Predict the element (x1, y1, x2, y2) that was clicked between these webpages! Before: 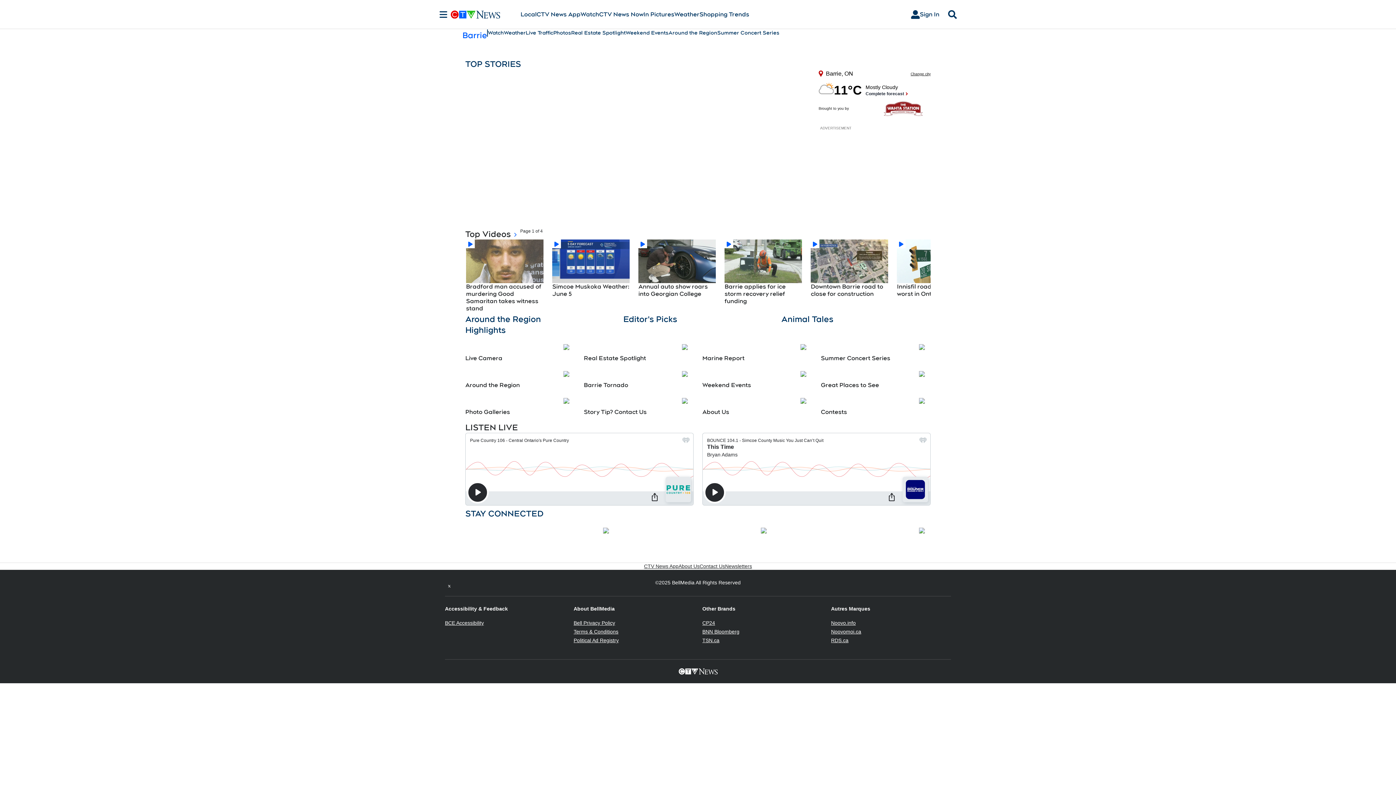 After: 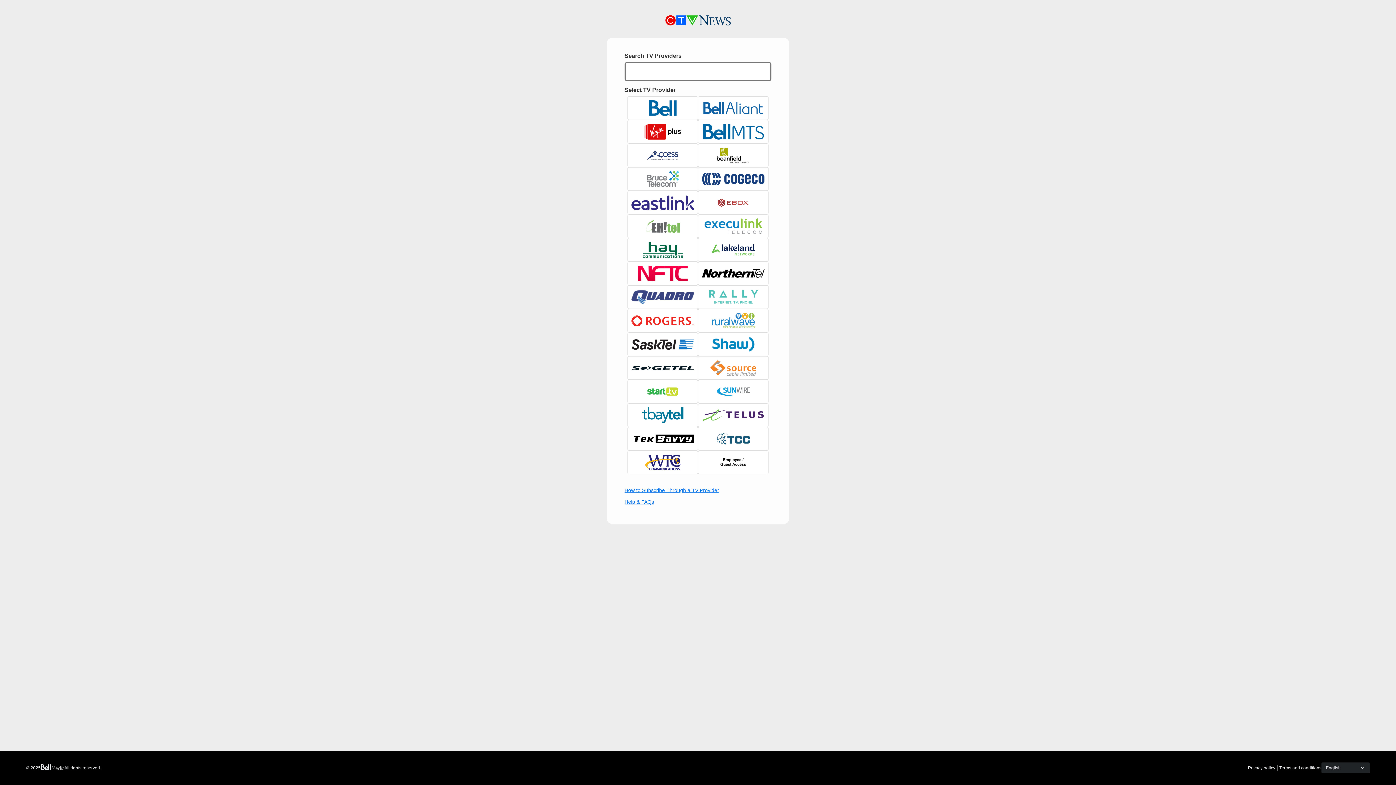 Action: bbox: (905, 7, 945, 21) label: Sign In